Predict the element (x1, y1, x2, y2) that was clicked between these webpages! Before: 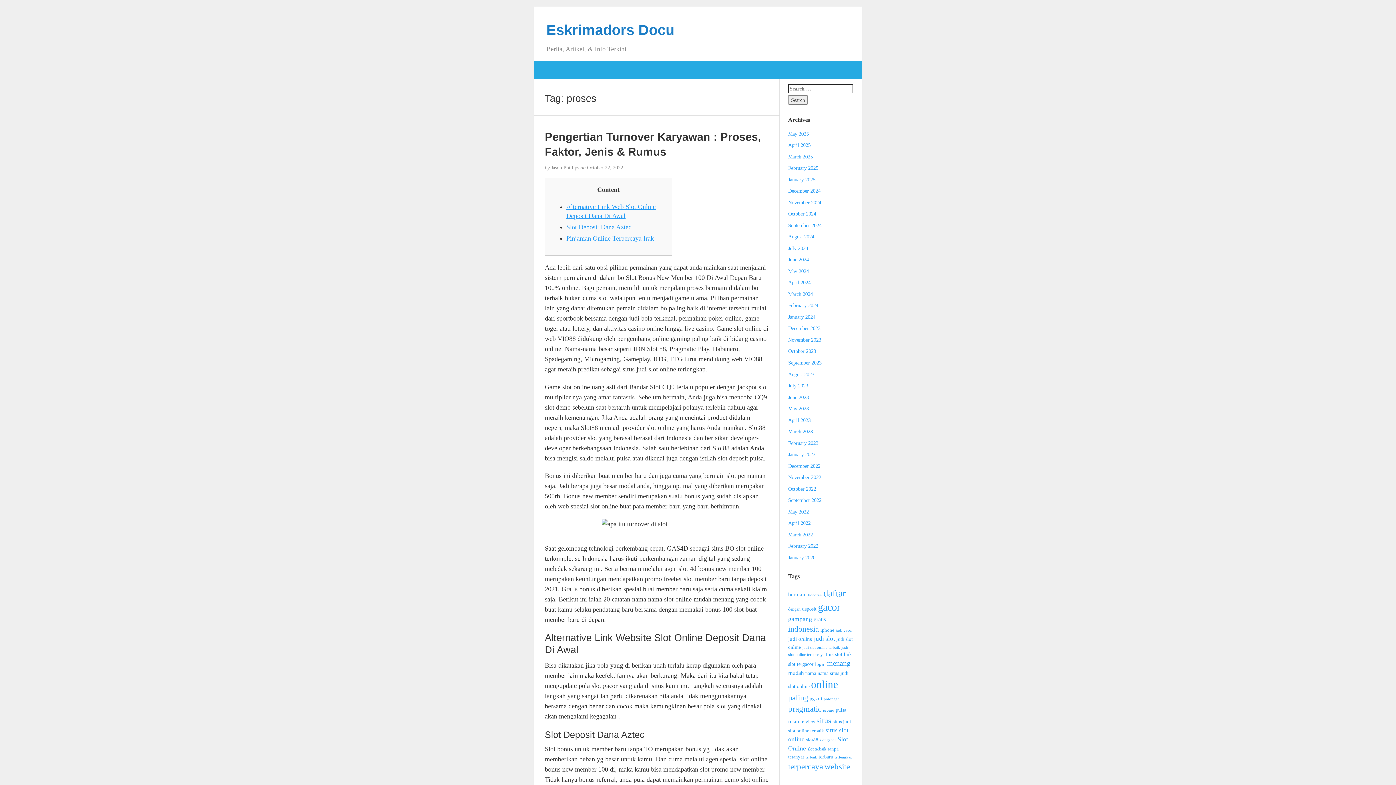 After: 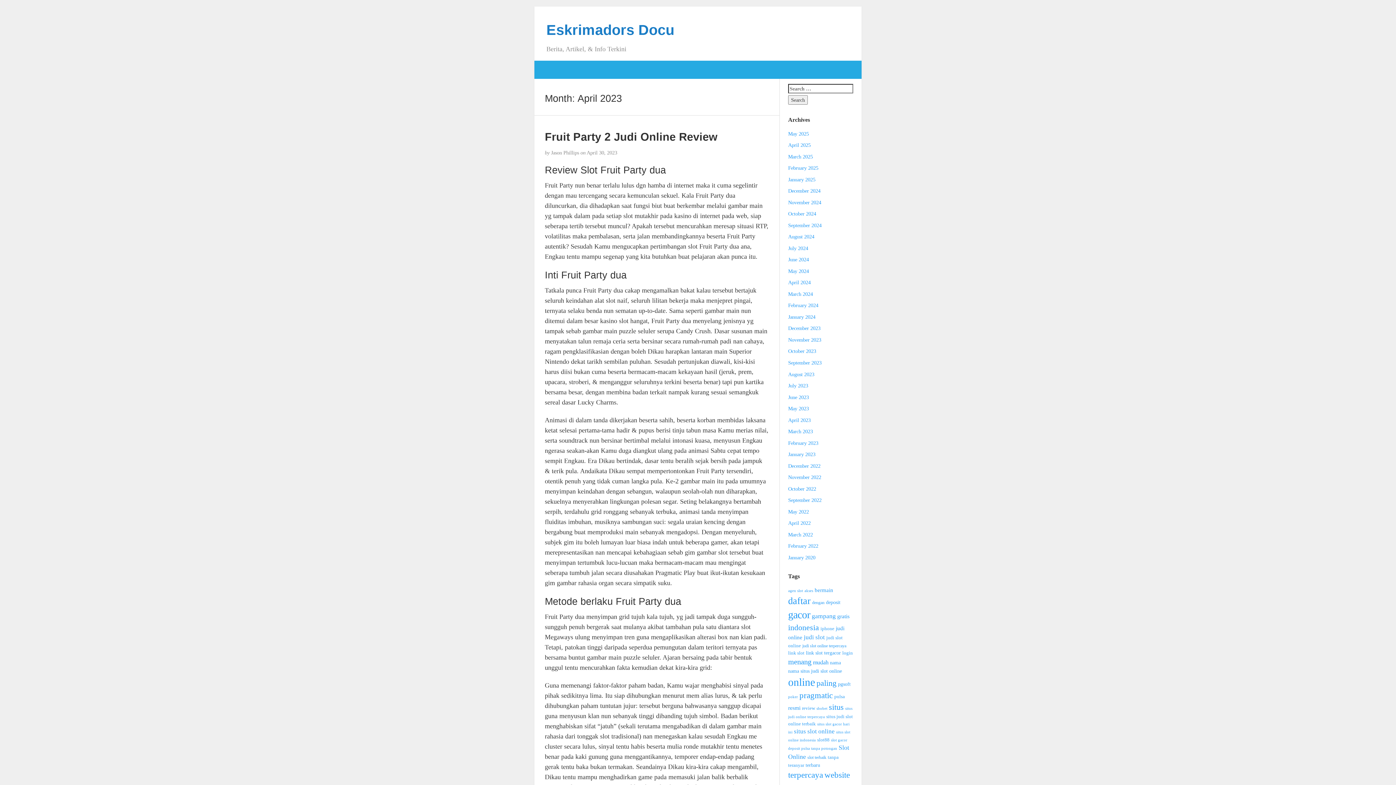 Action: bbox: (788, 417, 810, 423) label: April 2023